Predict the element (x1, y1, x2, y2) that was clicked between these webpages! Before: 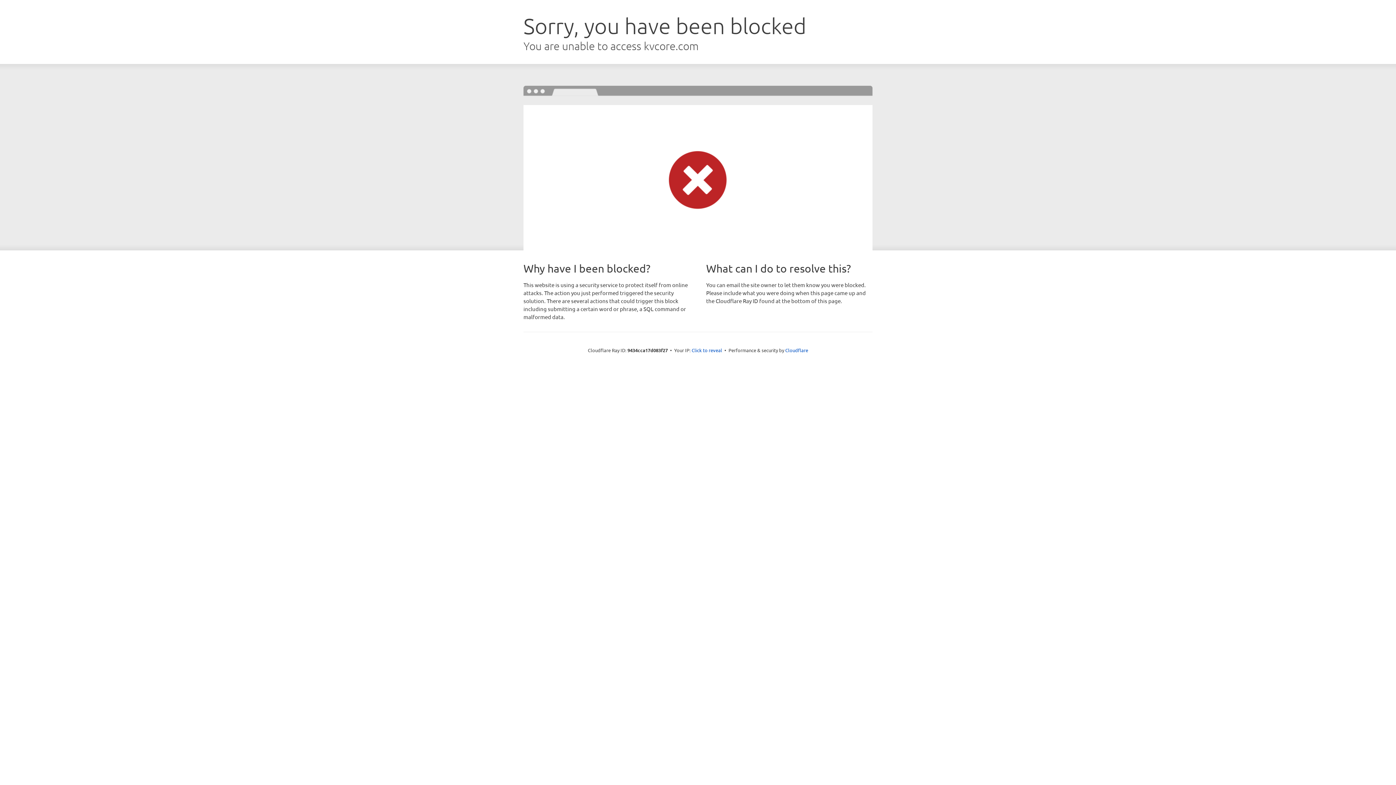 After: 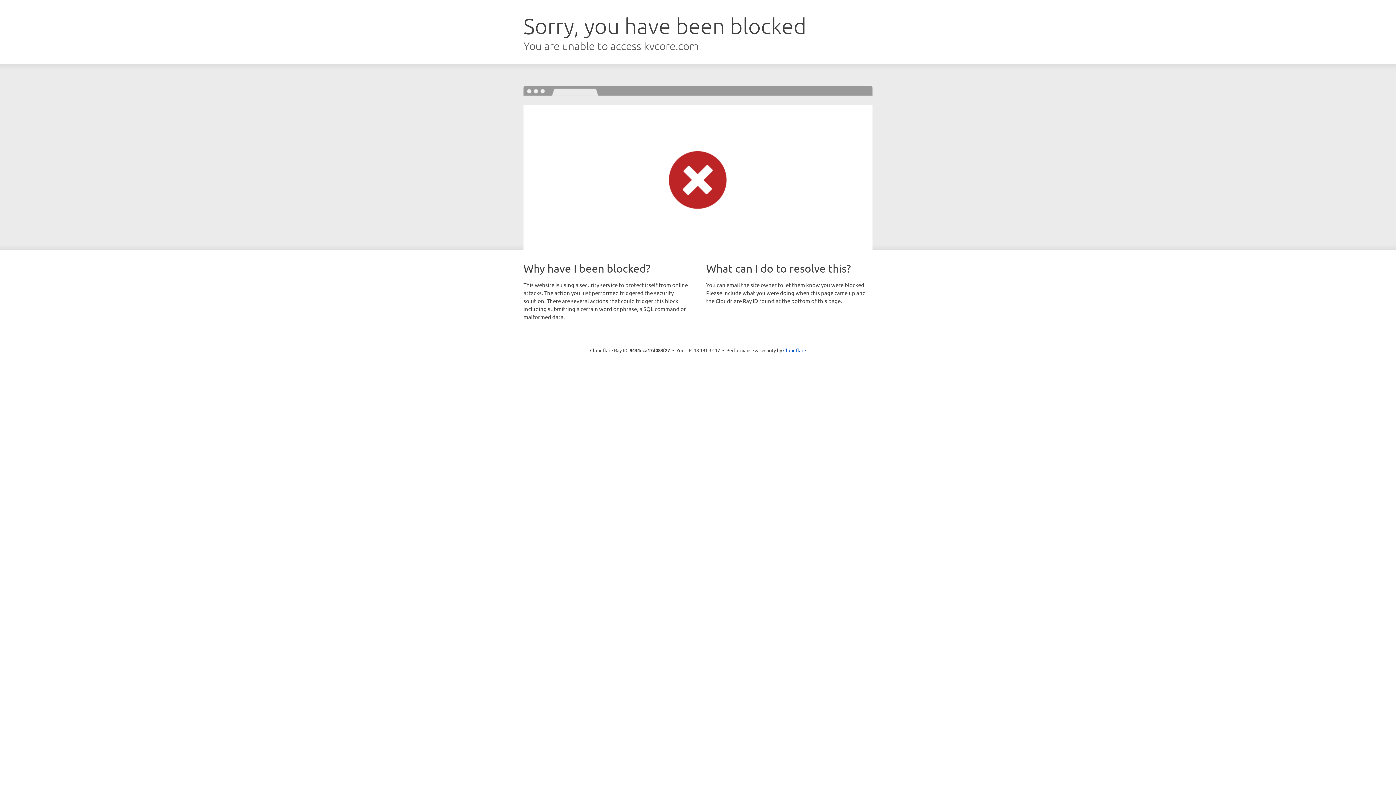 Action: bbox: (691, 346, 722, 353) label: Click to reveal